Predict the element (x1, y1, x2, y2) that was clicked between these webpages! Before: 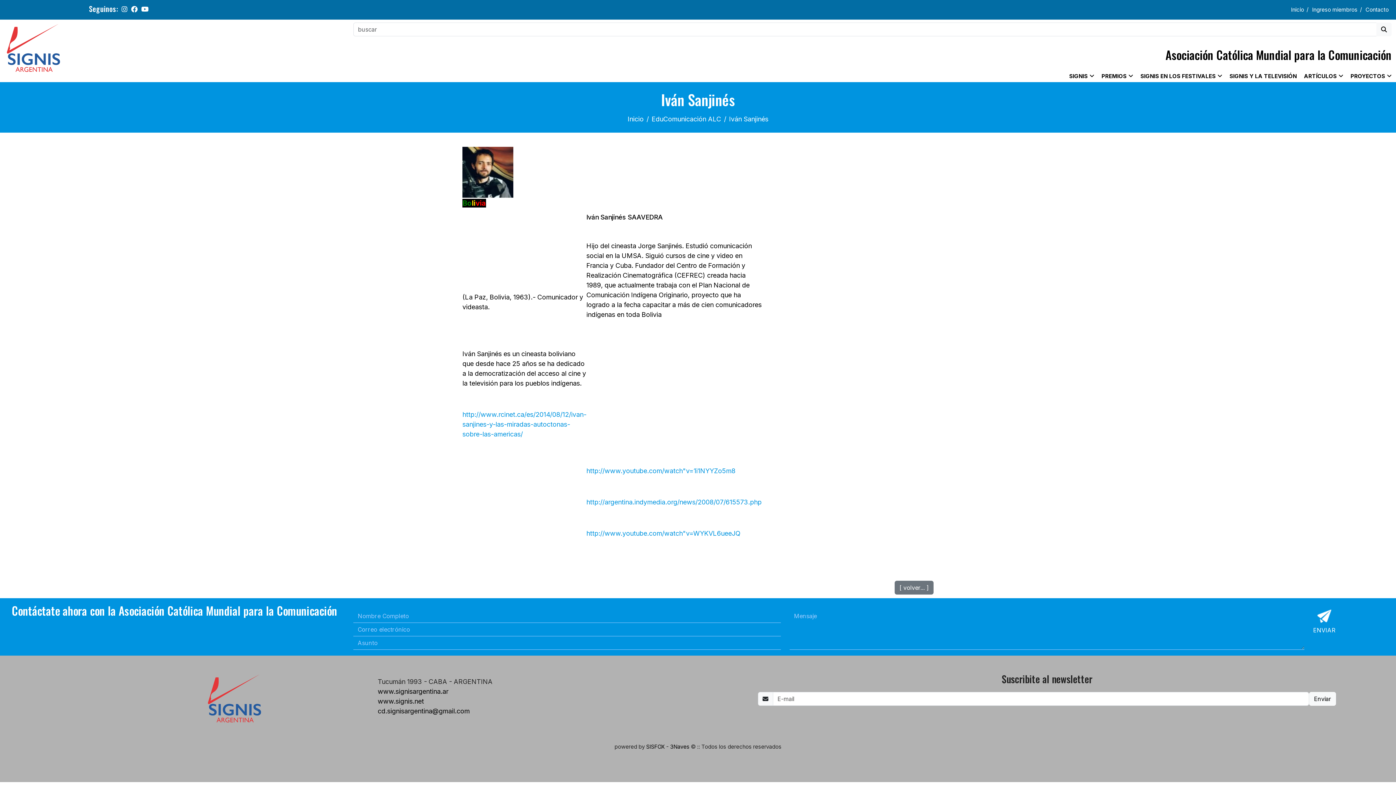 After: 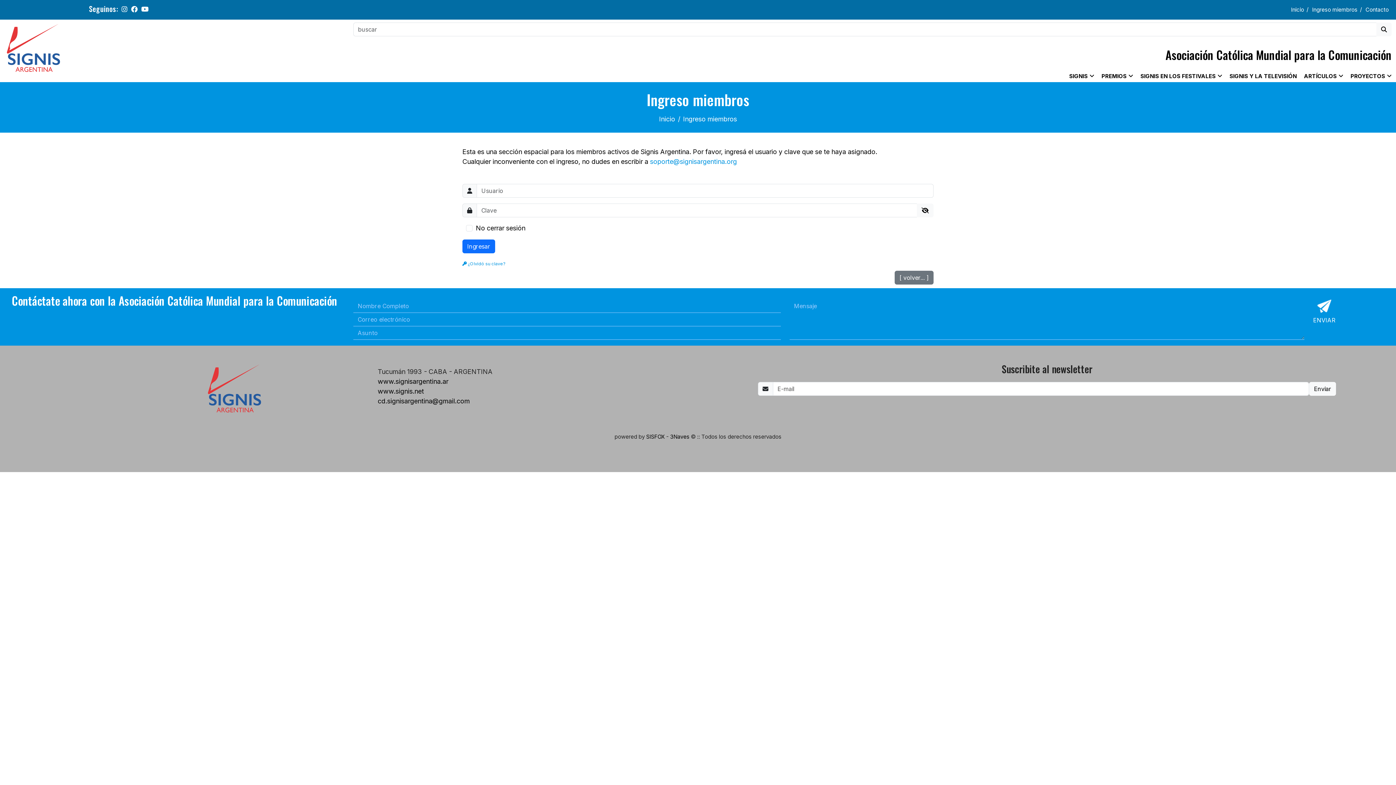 Action: bbox: (1312, 6, 1357, 13) label: Ingreso miembros